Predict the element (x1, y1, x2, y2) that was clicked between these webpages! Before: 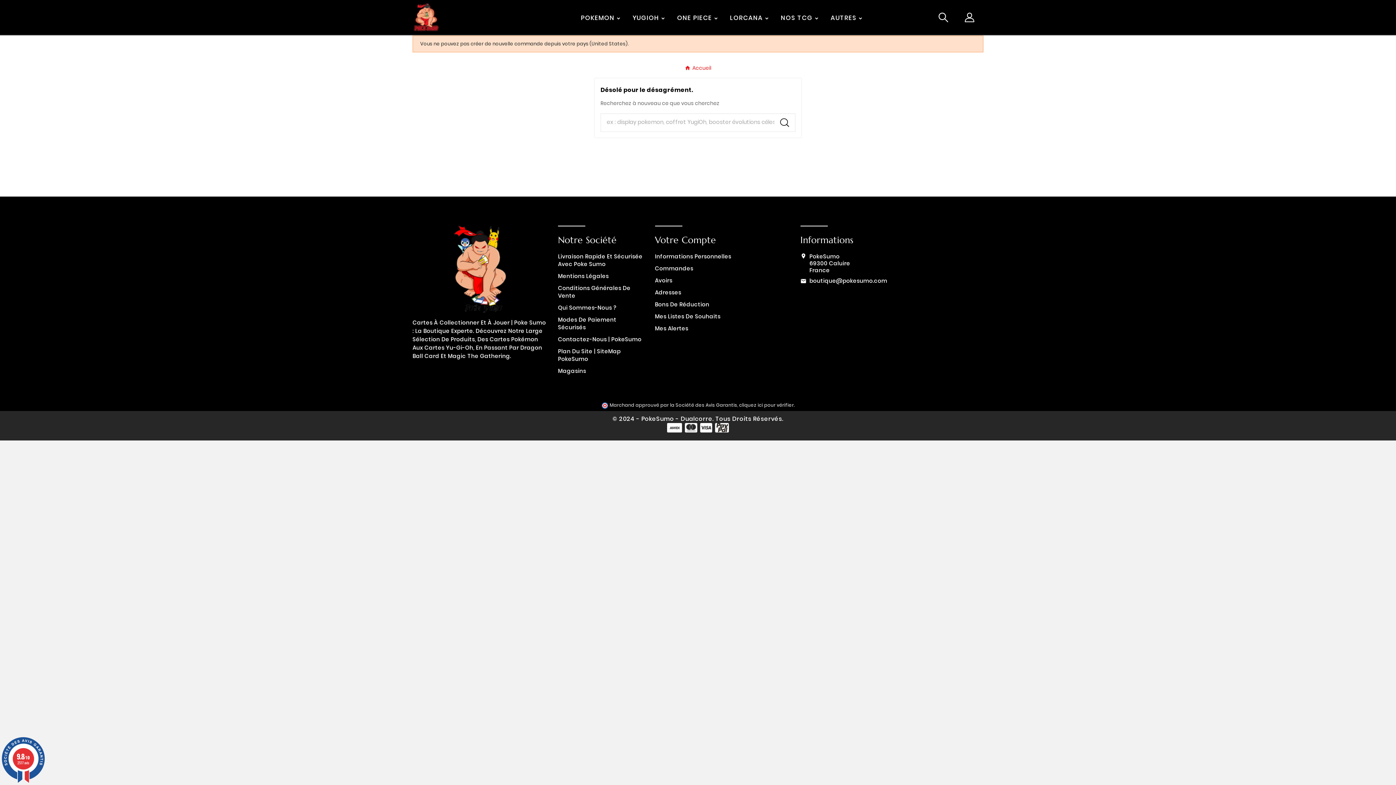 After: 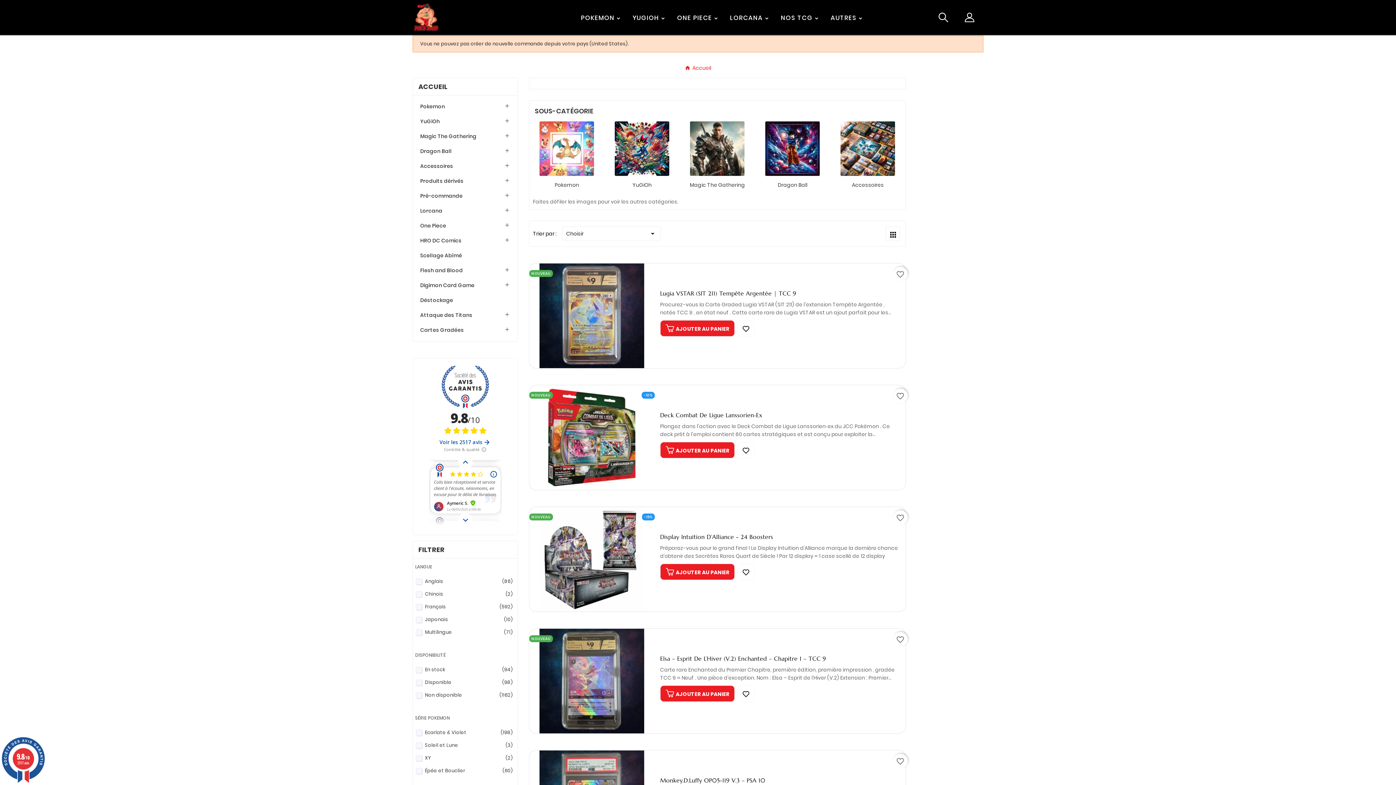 Action: label: NOS TCG bbox: (775, 6, 825, 28)